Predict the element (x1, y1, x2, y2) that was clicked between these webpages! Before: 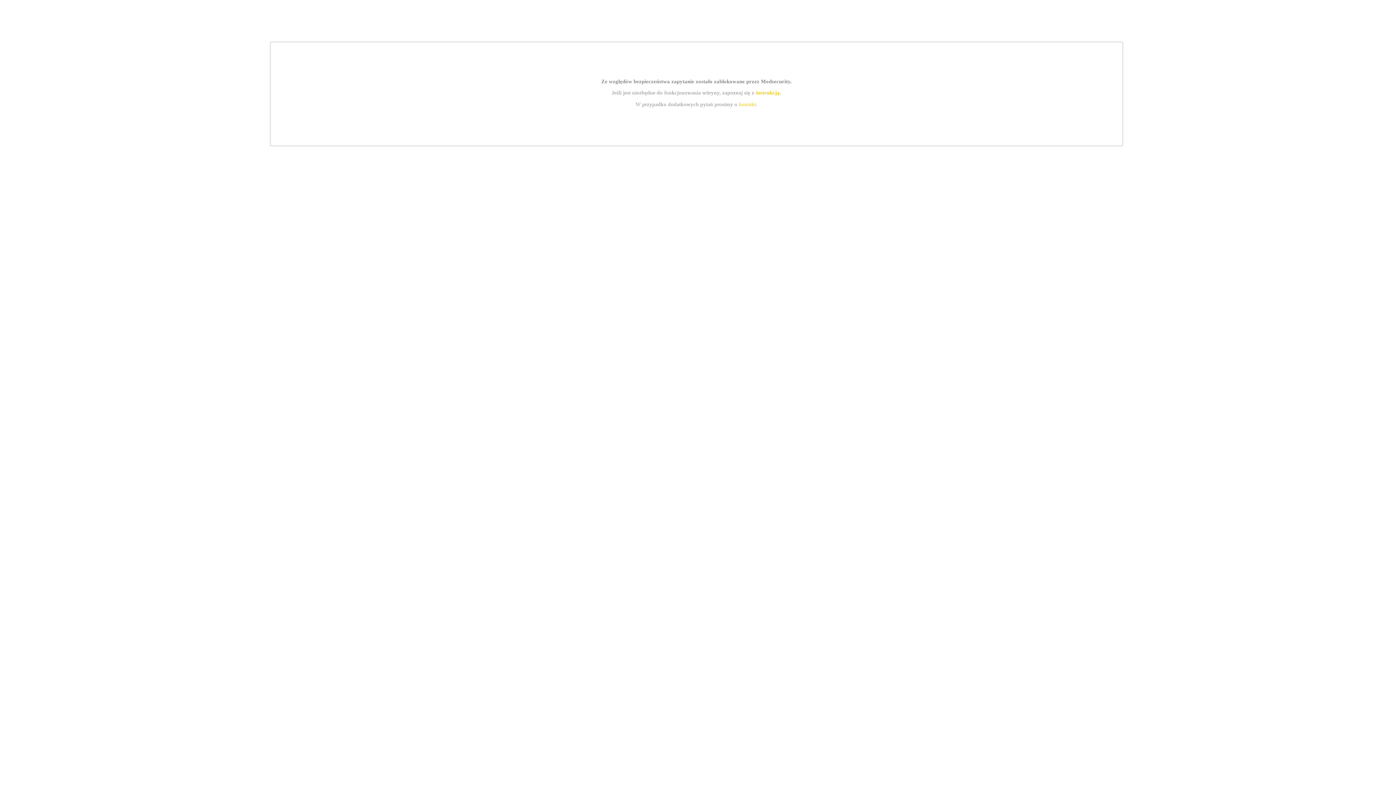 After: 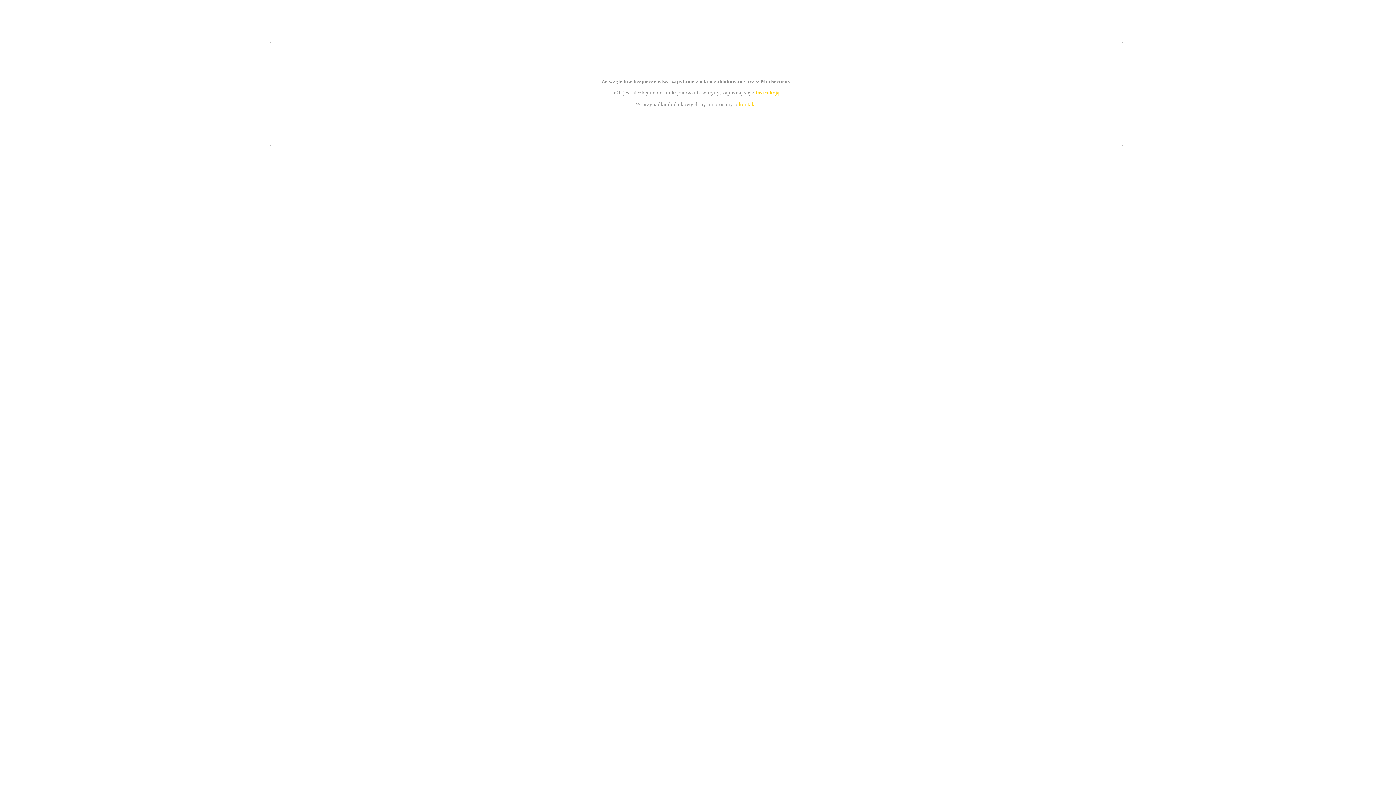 Action: bbox: (755, 89, 779, 95) label: instrukcją